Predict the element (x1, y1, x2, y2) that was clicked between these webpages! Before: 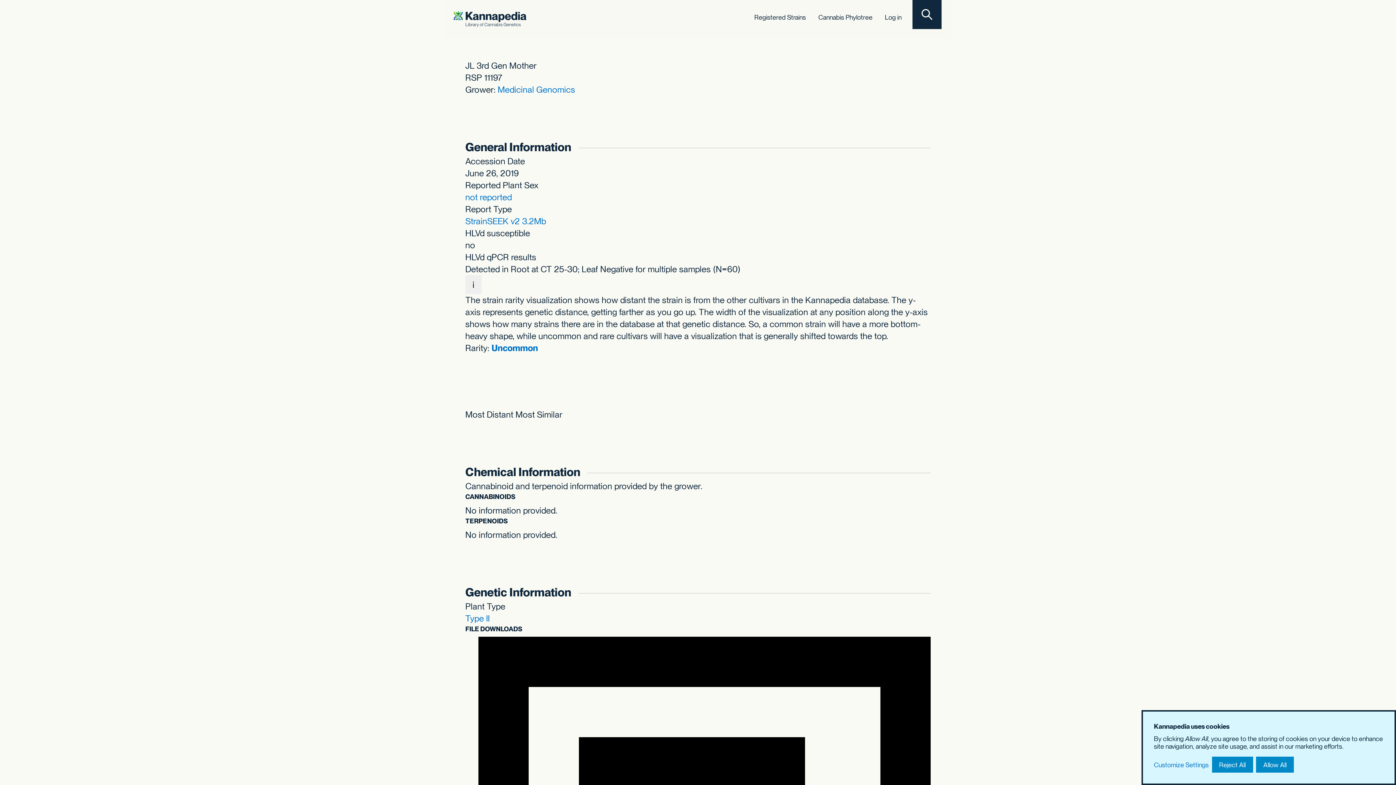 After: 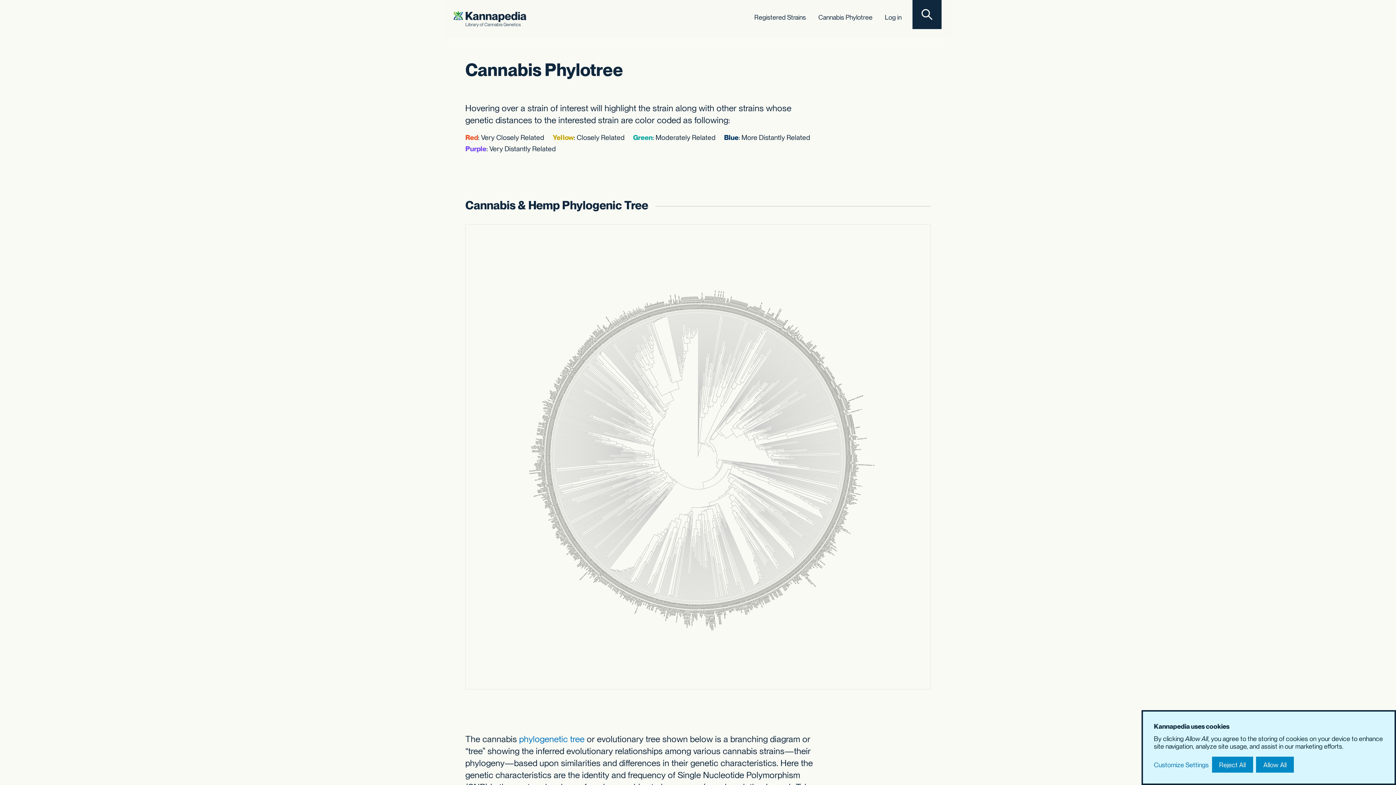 Action: bbox: (818, 13, 872, 21) label: Cannabis Phylotree